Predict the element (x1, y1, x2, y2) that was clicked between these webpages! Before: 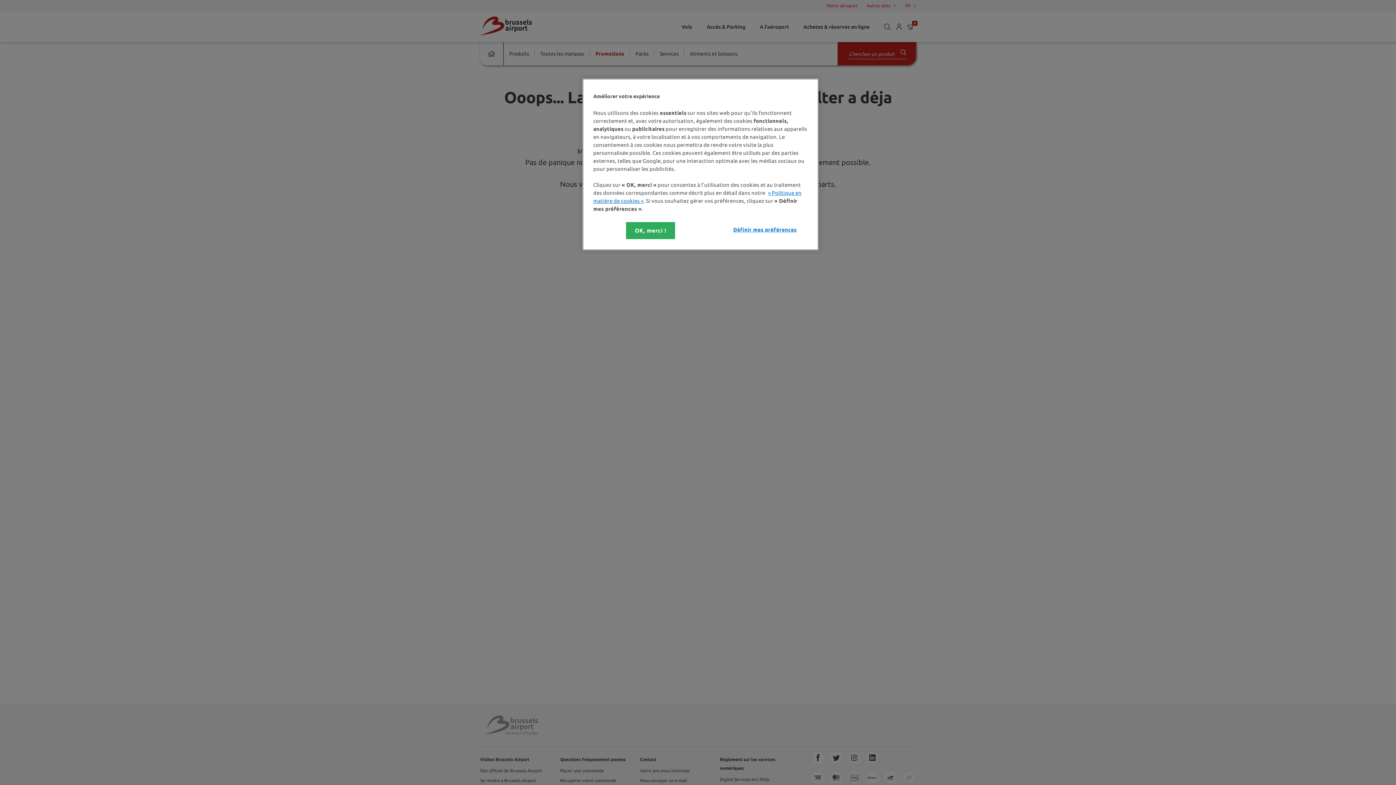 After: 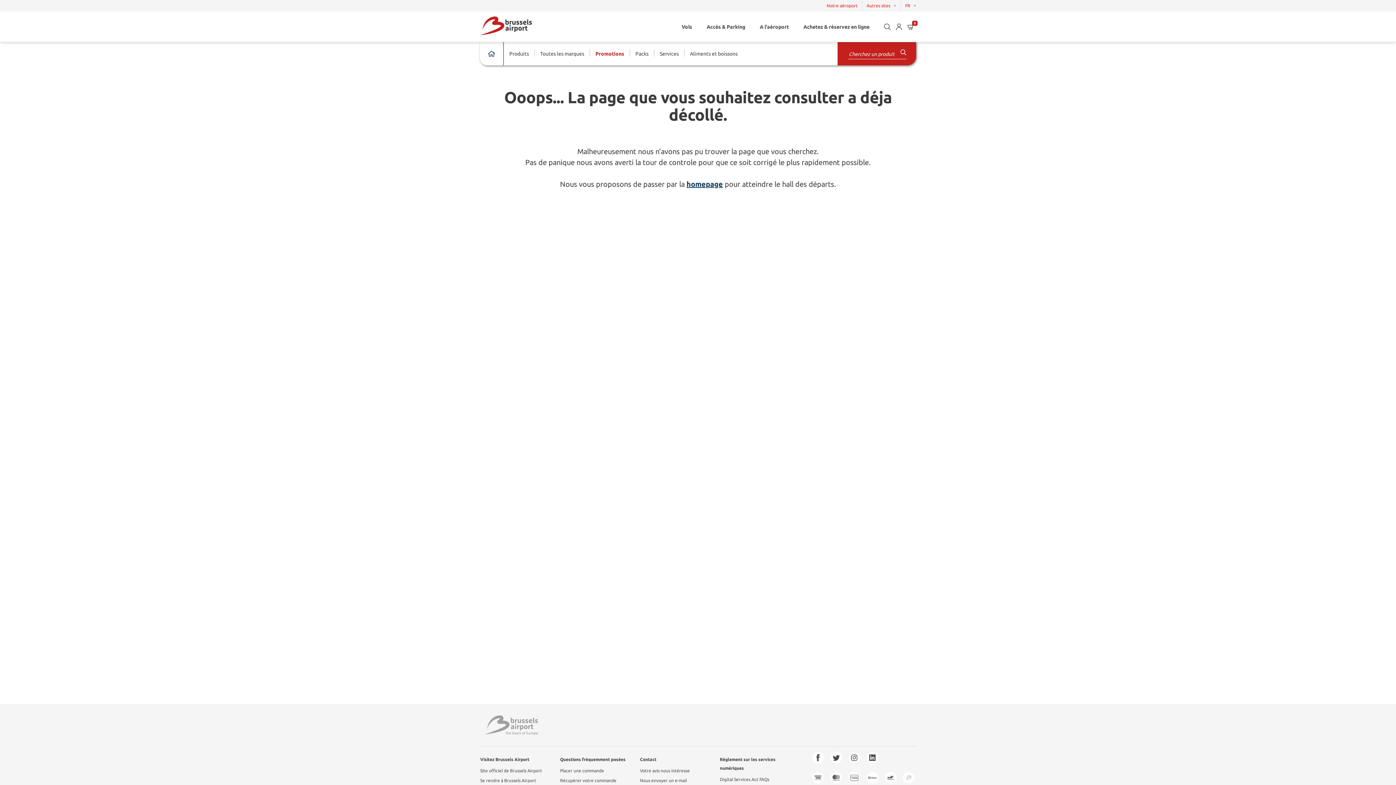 Action: label: OK, merci ! bbox: (626, 222, 675, 239)